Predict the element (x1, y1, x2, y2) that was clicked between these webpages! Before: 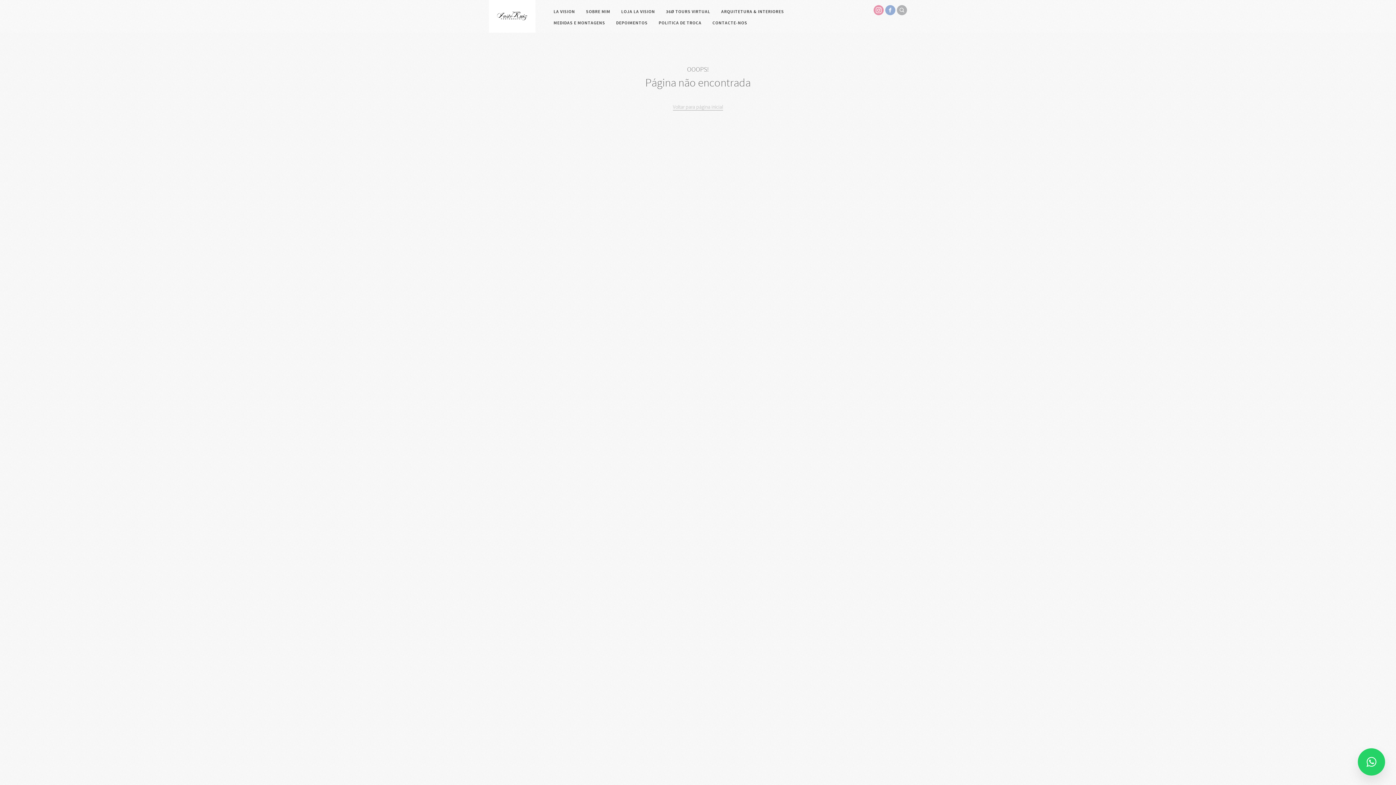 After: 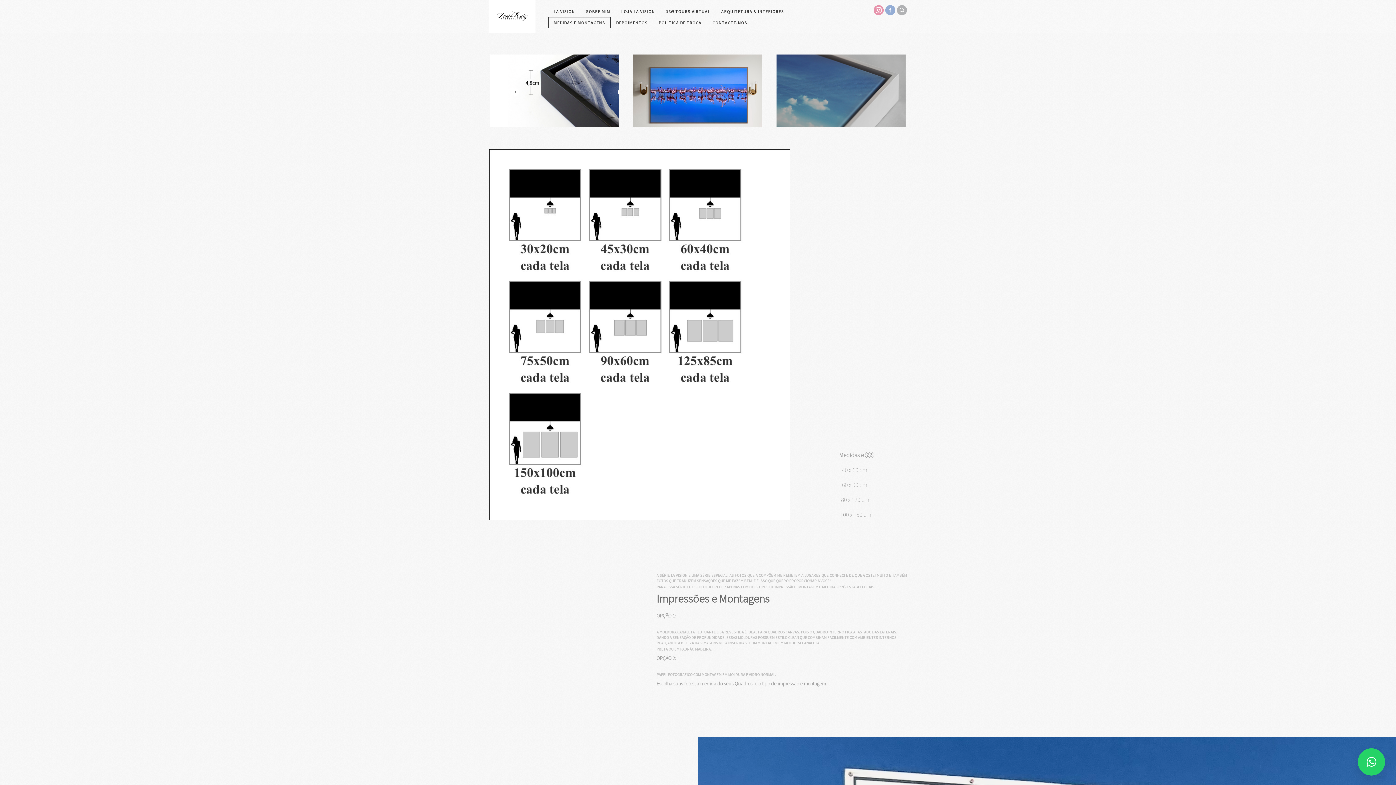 Action: bbox: (548, 17, 610, 28) label: MEDIDAS E MONTAGENS